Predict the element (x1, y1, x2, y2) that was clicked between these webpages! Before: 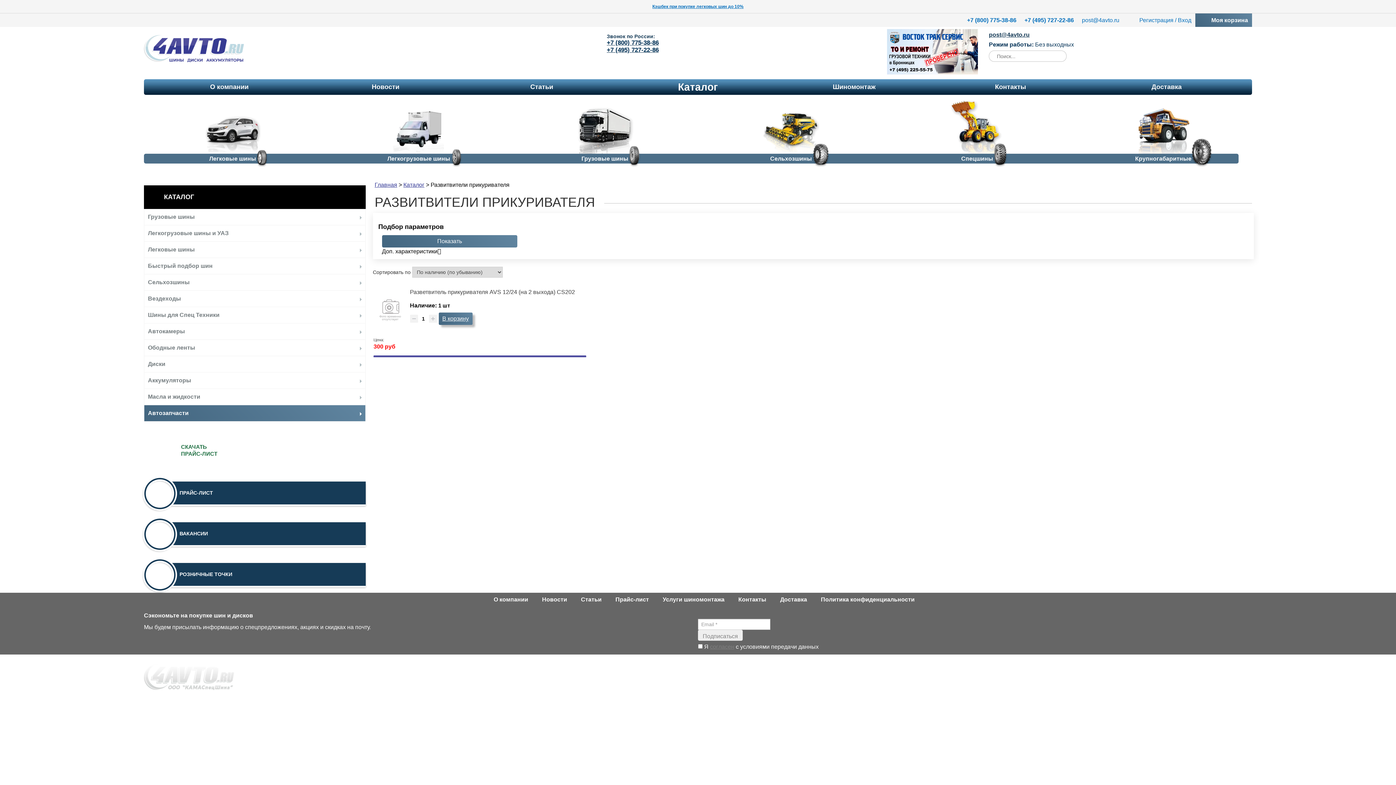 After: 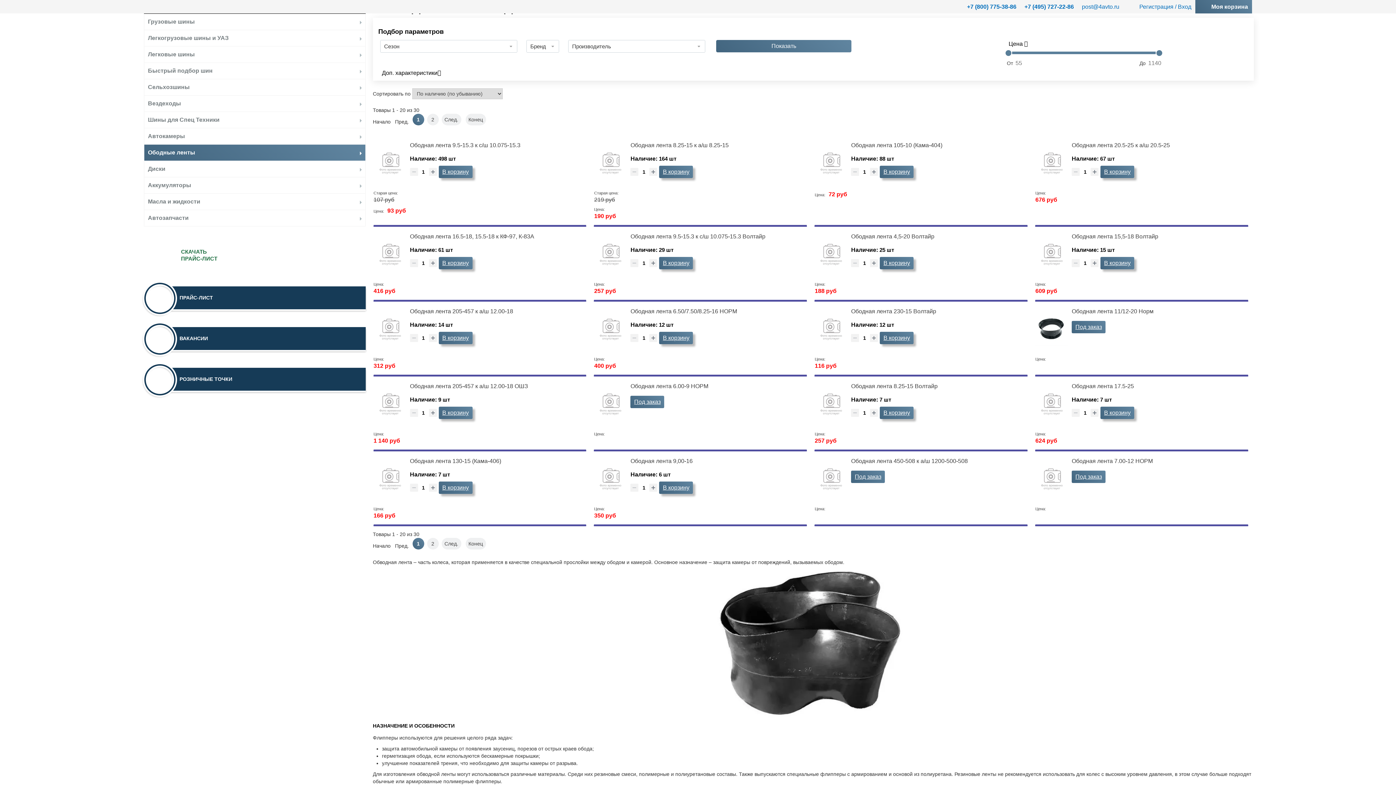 Action: label: Ободные ленты bbox: (144, 340, 365, 356)